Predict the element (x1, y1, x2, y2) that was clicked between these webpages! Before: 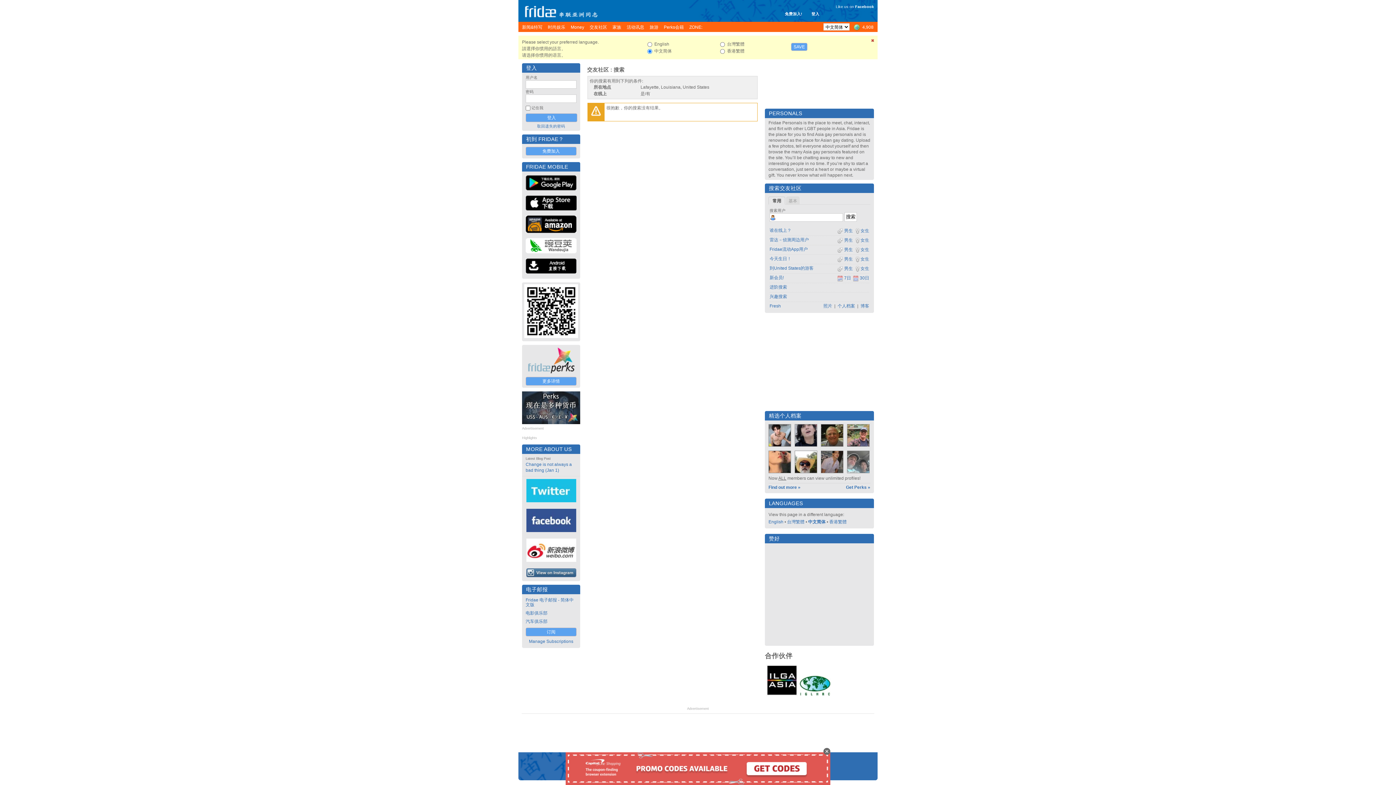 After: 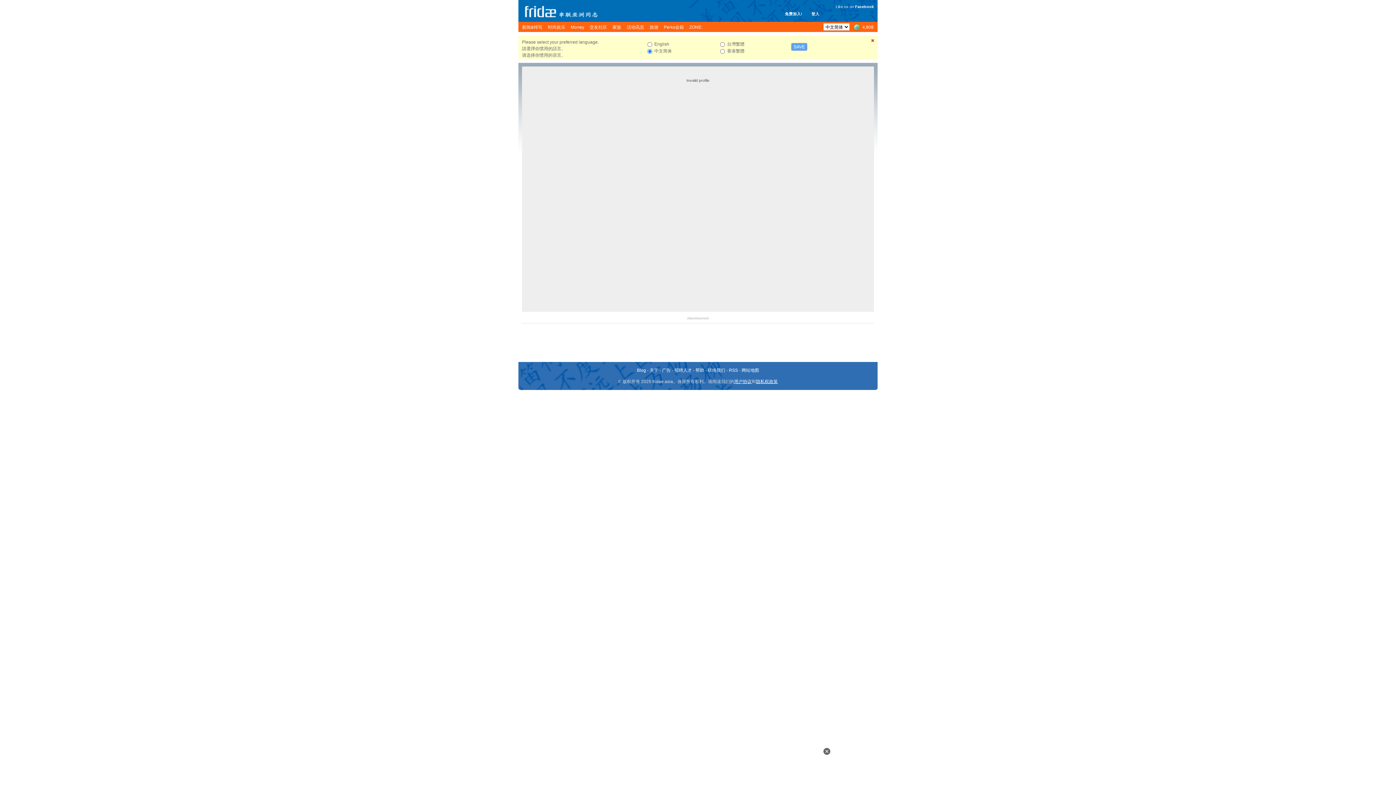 Action: bbox: (768, 424, 791, 446)